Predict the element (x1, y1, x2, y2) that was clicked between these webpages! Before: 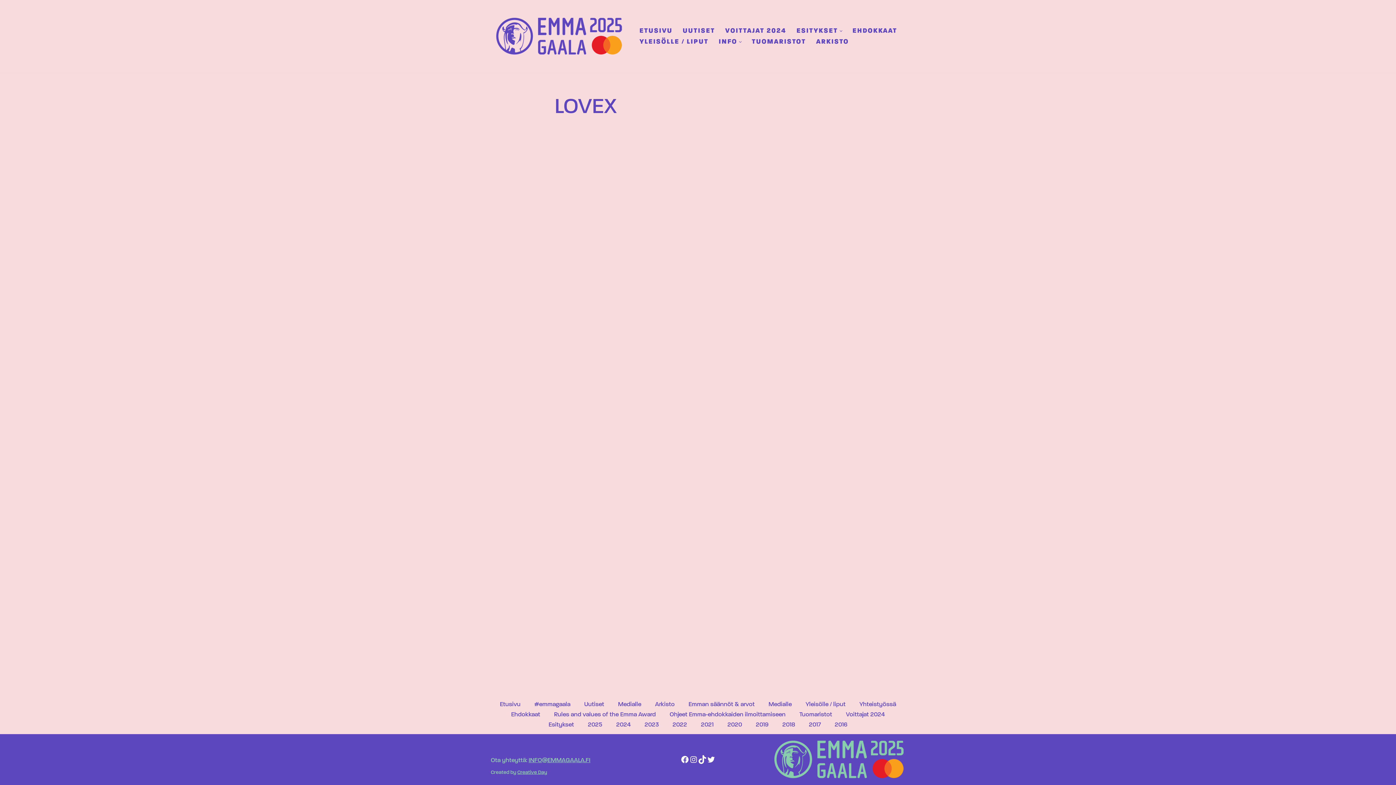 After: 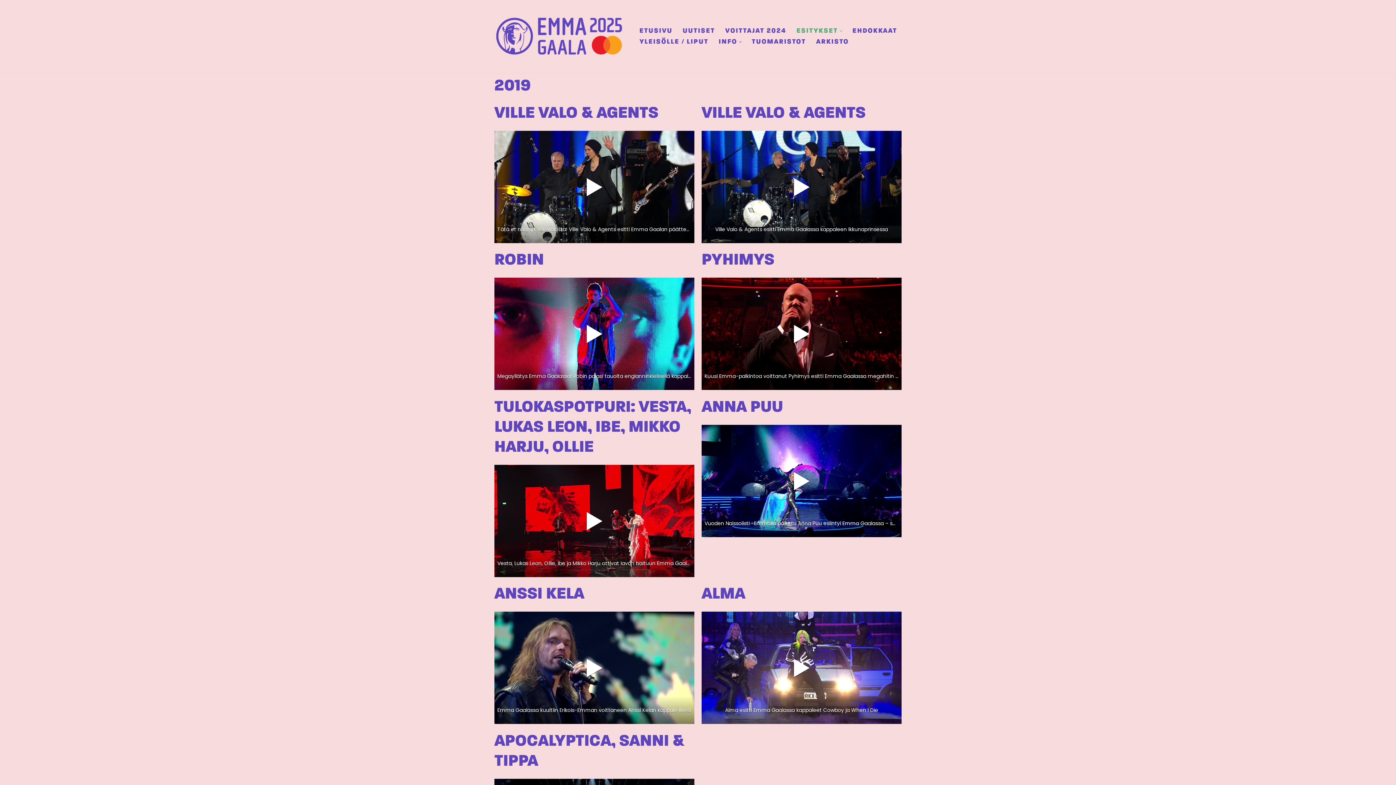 Action: bbox: (756, 719, 768, 730) label: 2019